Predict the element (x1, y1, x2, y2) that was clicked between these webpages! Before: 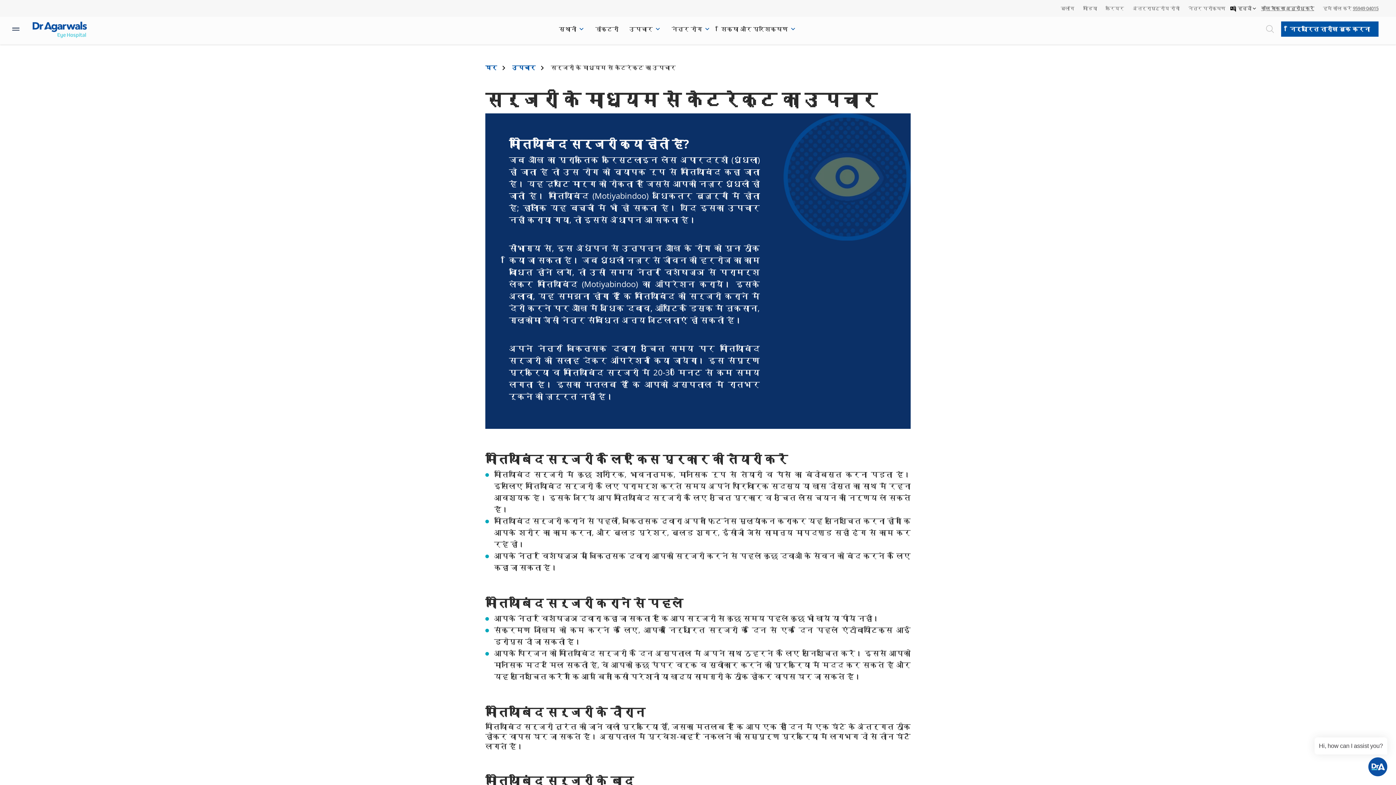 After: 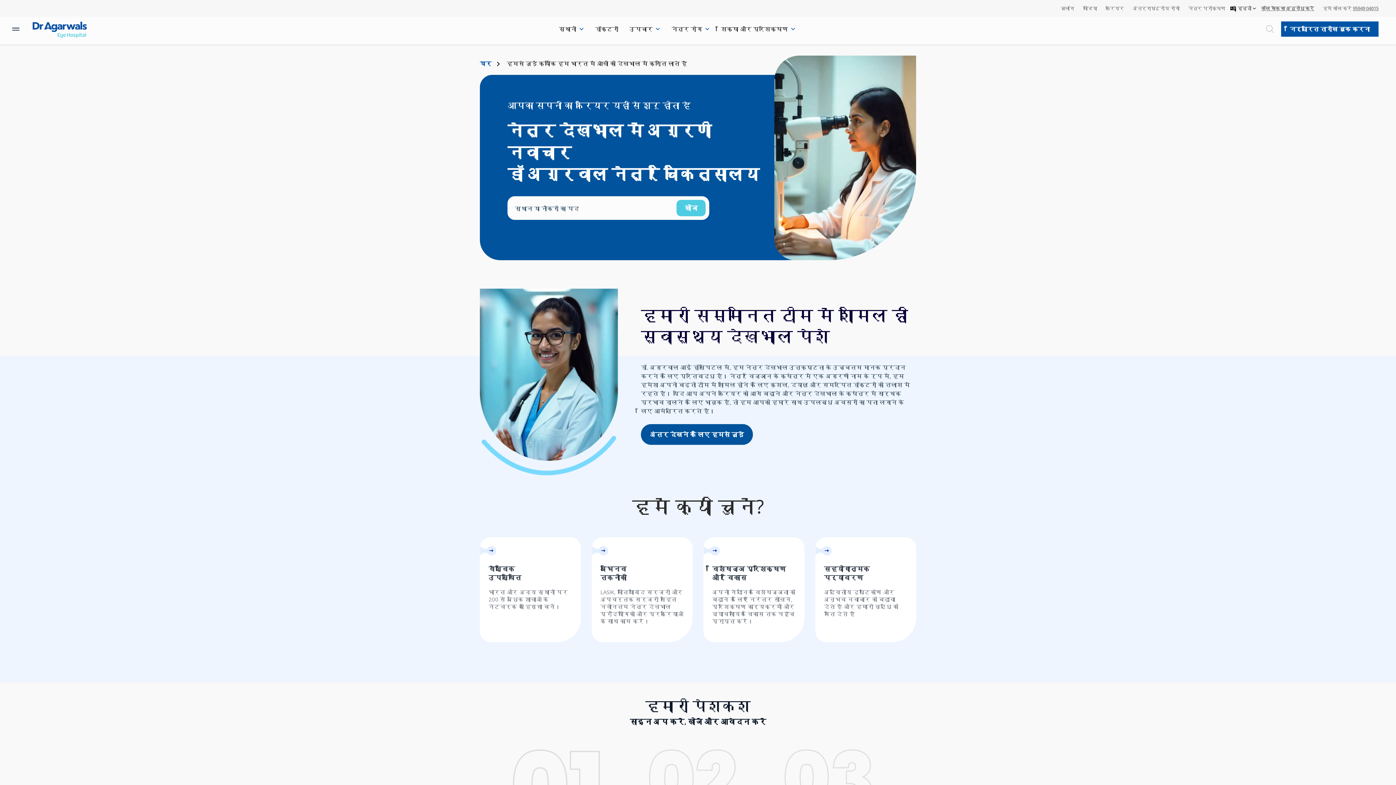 Action: label: करियर bbox: (1101, 4, 1128, 11)